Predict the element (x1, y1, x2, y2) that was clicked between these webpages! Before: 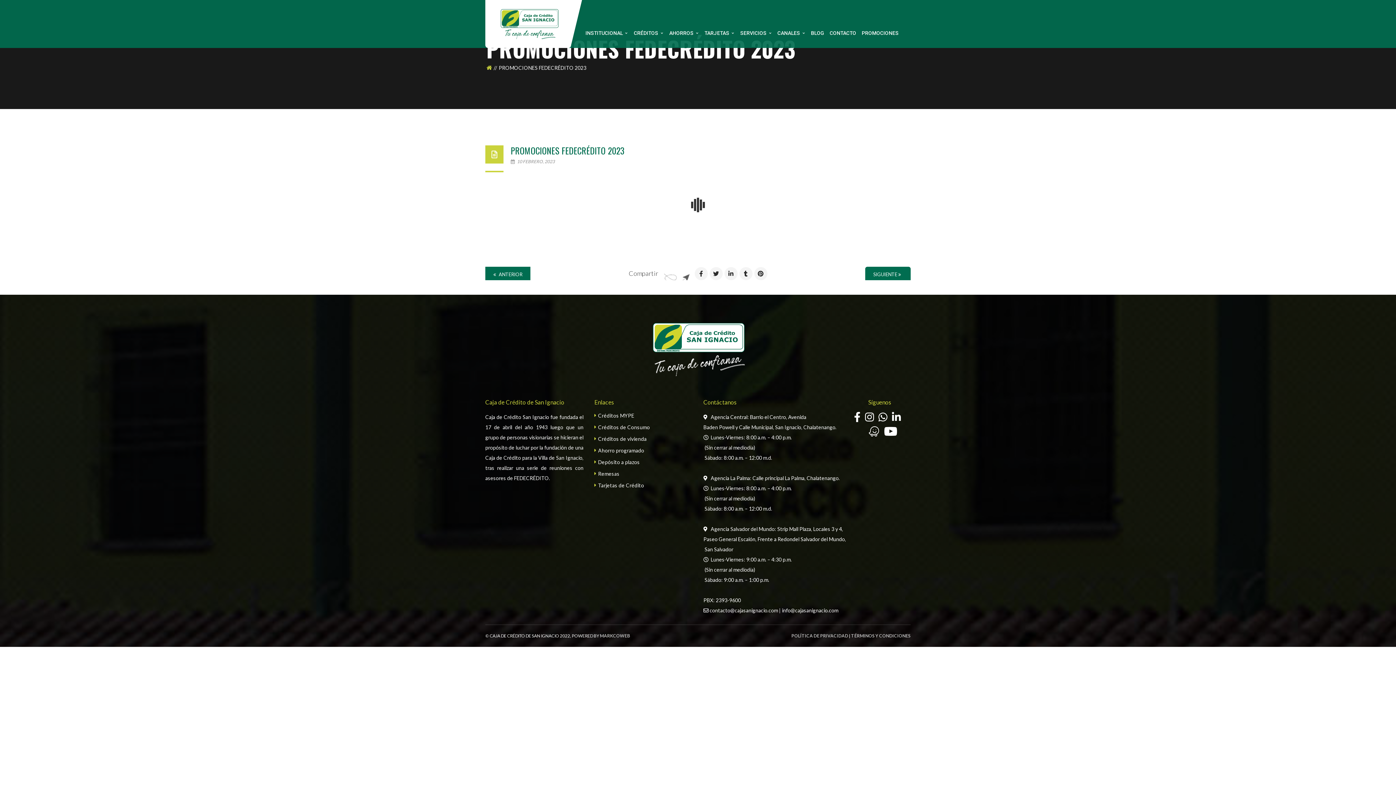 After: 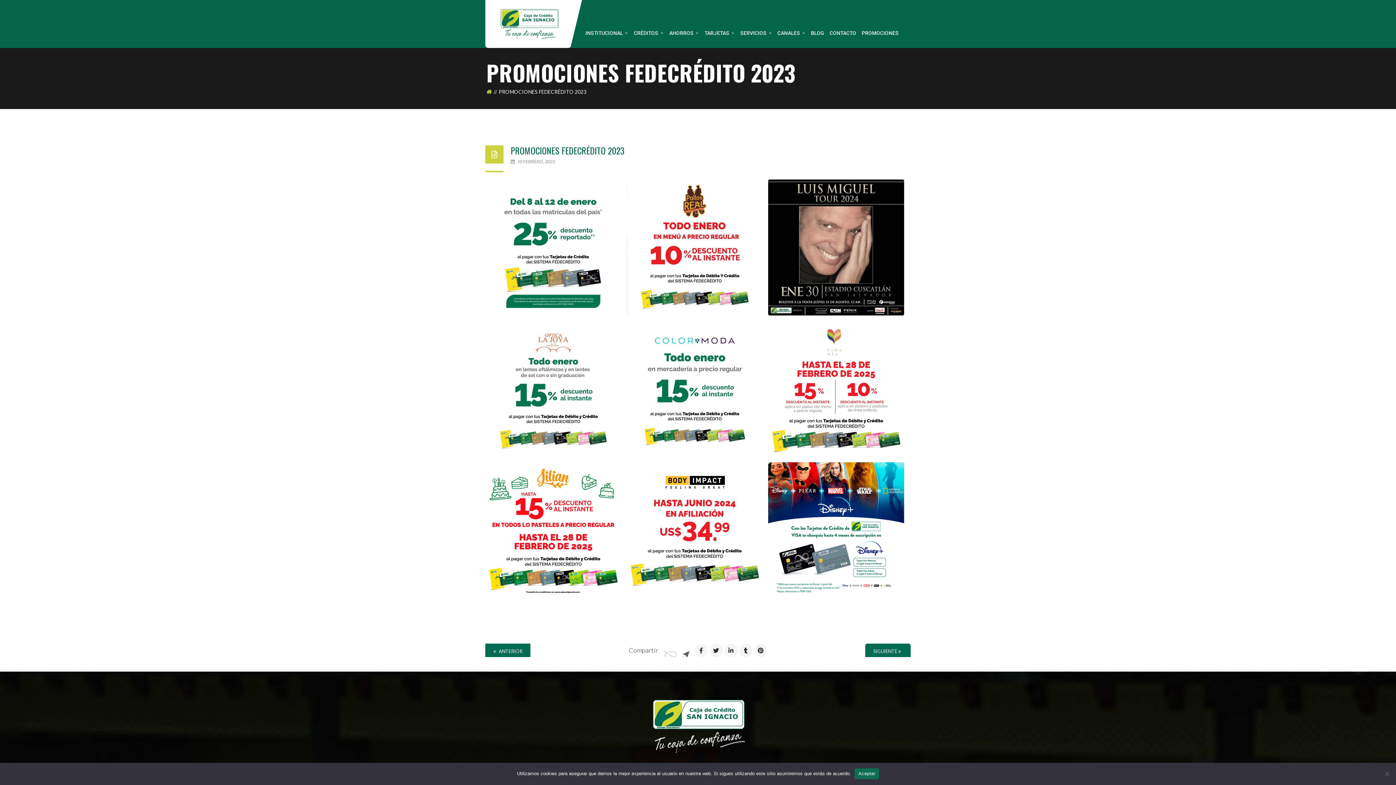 Action: label: 2393-9600 bbox: (716, 597, 741, 603)